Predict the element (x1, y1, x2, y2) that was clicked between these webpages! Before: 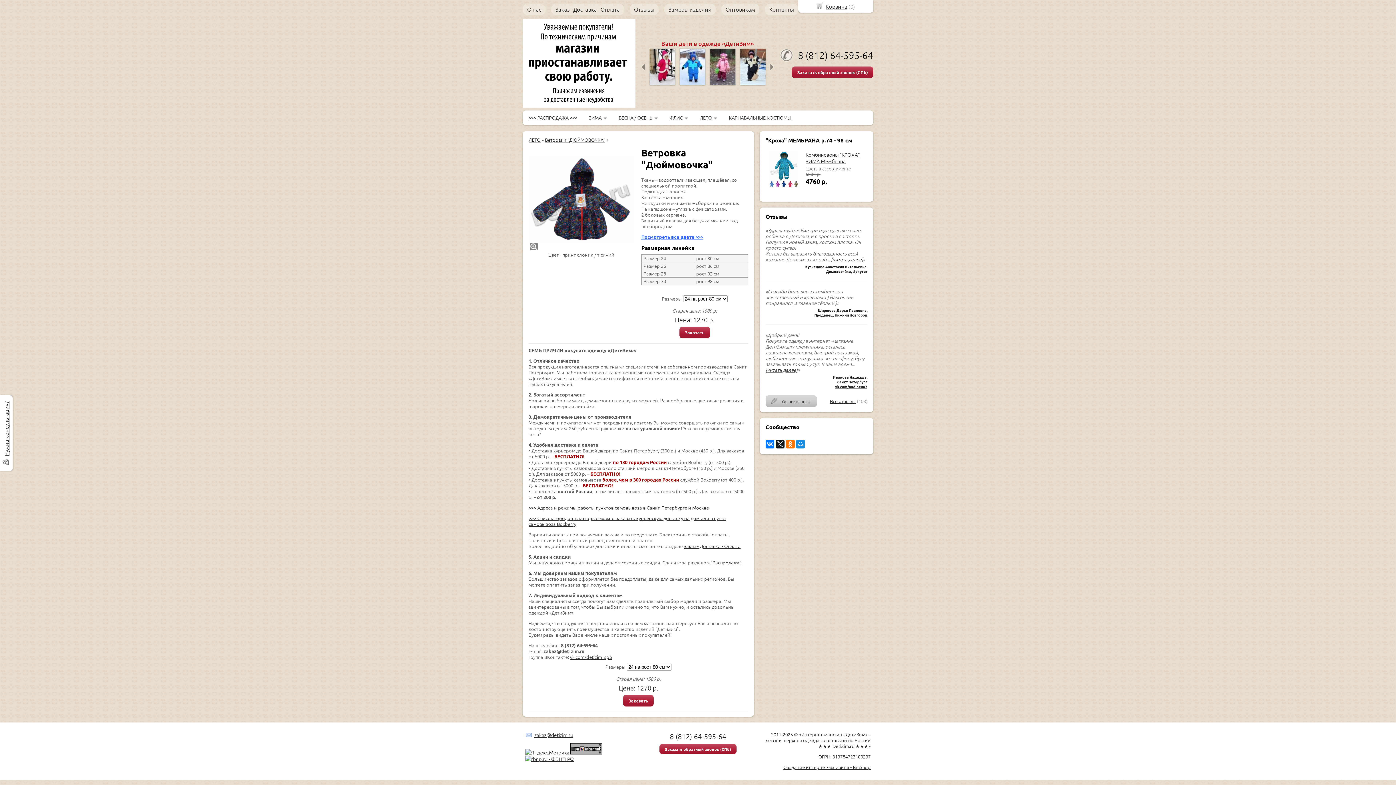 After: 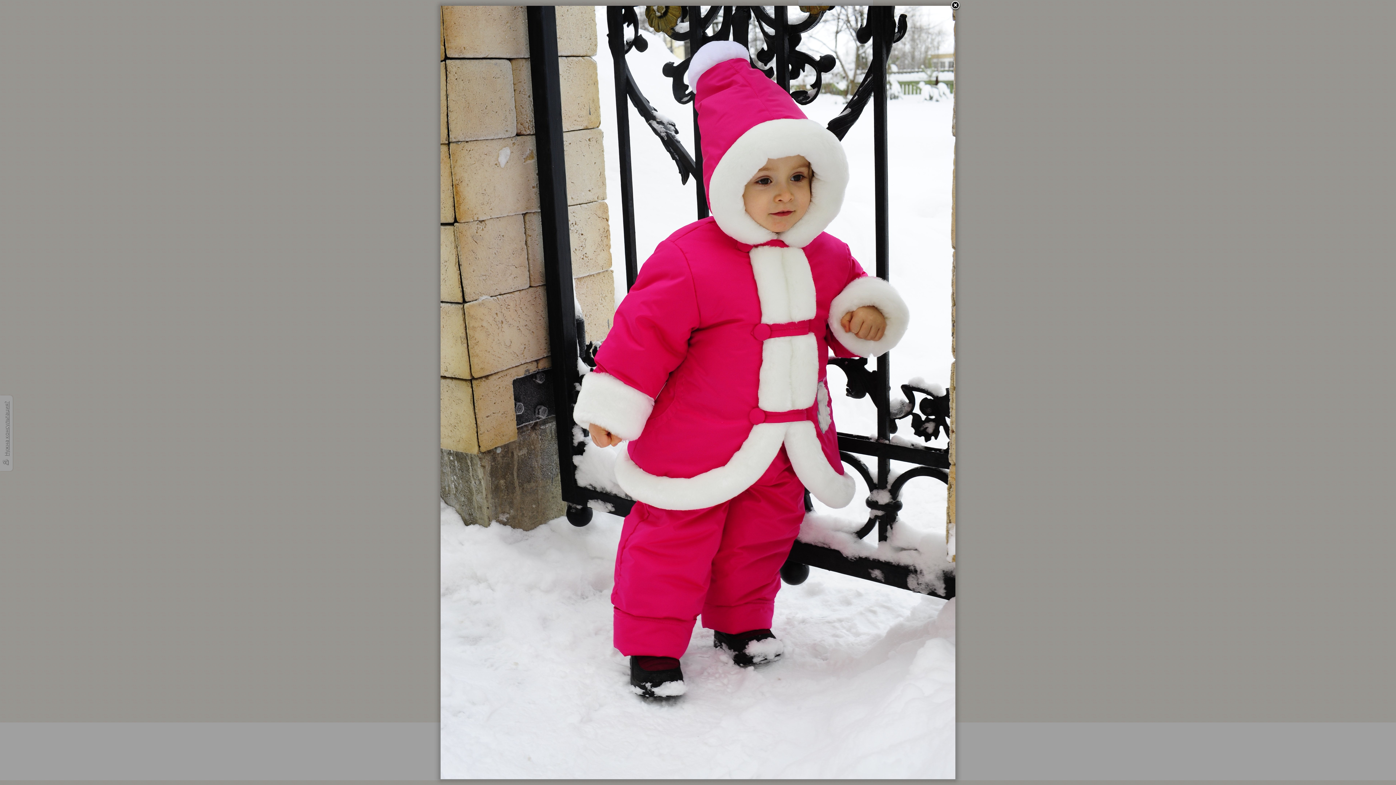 Action: bbox: (649, 79, 675, 86)